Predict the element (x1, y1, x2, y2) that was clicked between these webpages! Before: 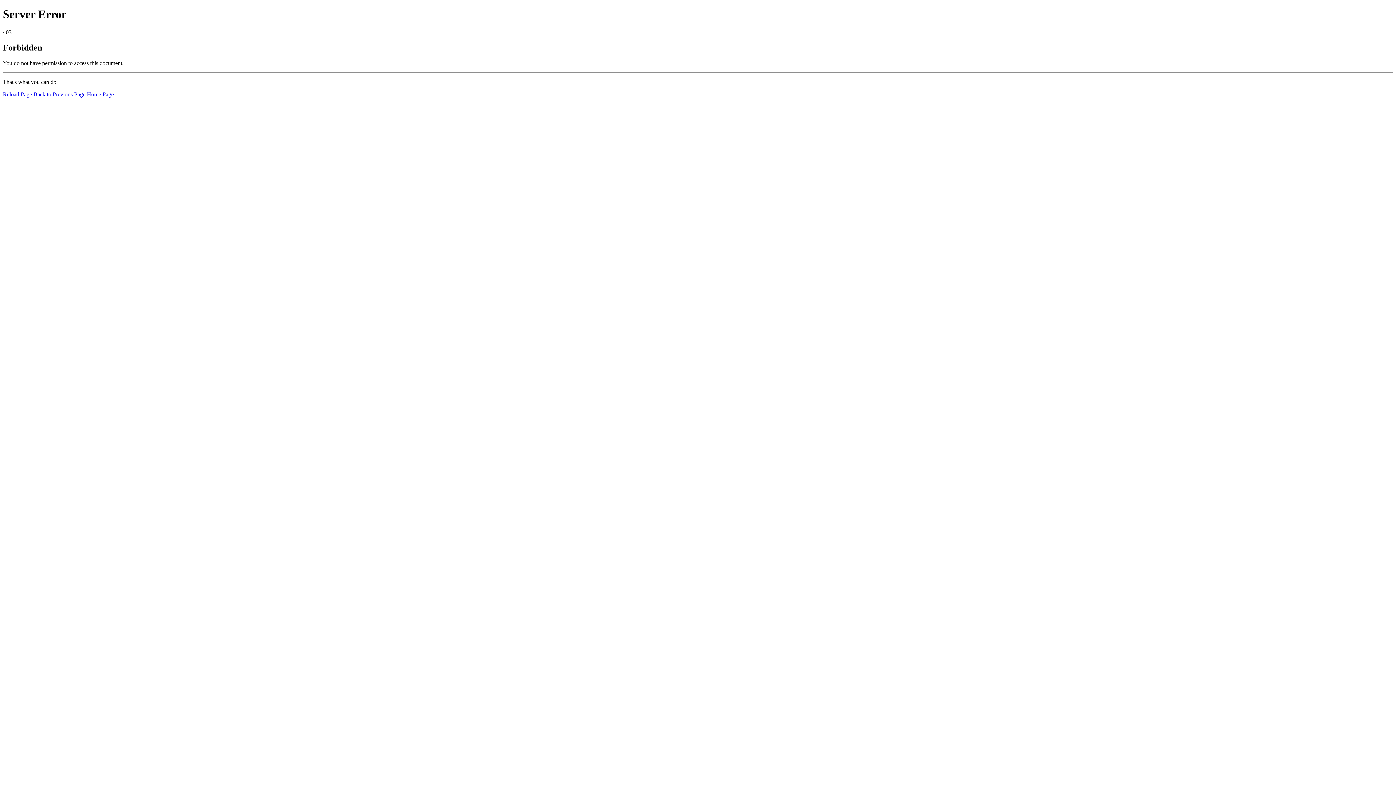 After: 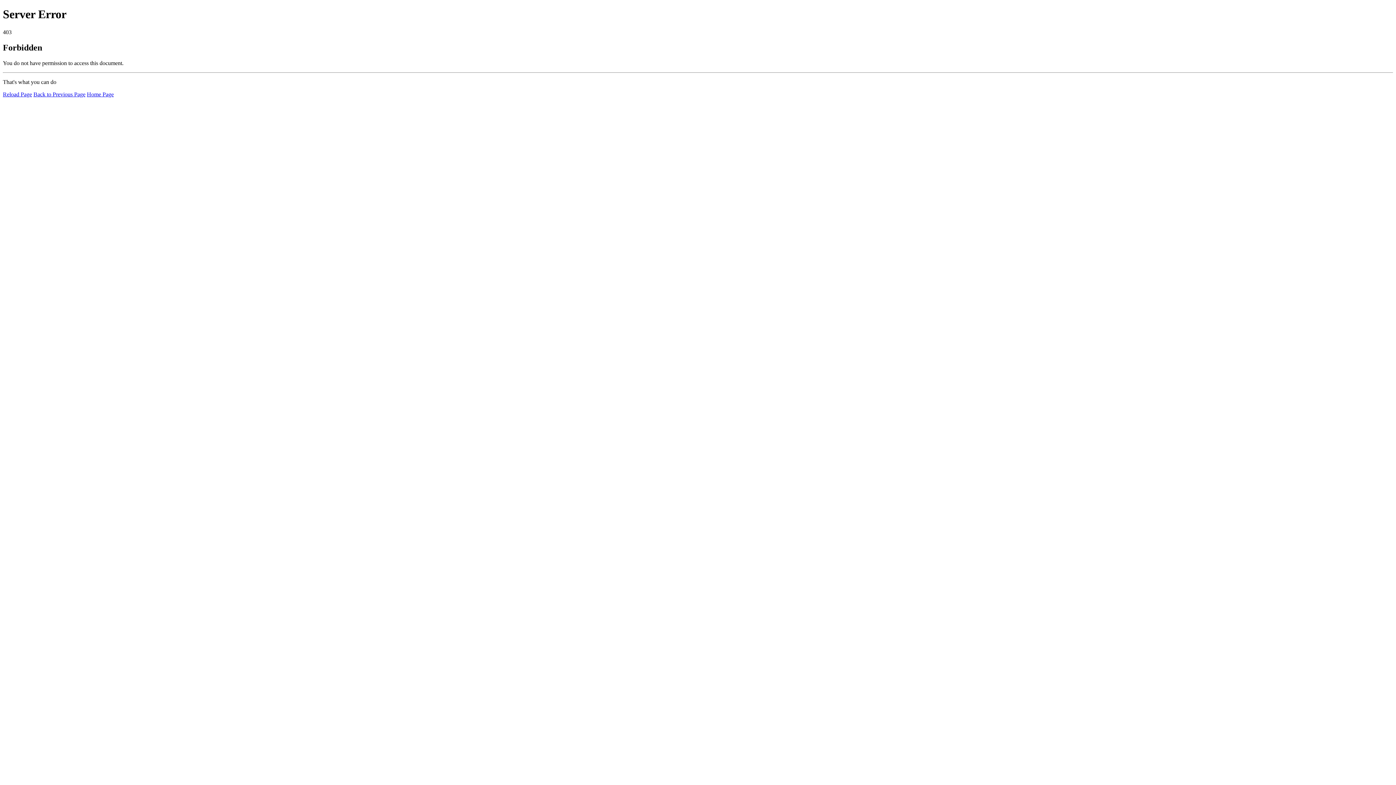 Action: bbox: (2, 91, 32, 97) label: Reload Page